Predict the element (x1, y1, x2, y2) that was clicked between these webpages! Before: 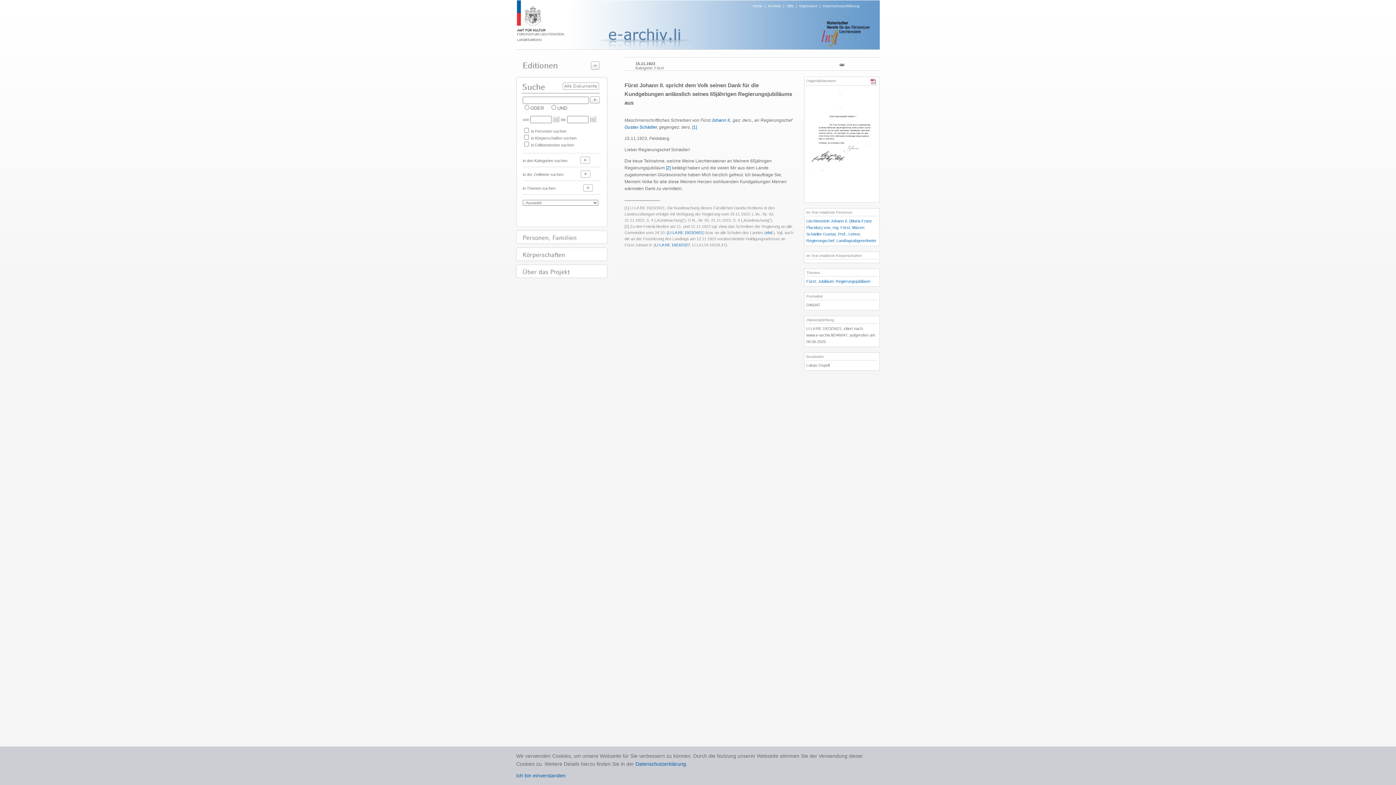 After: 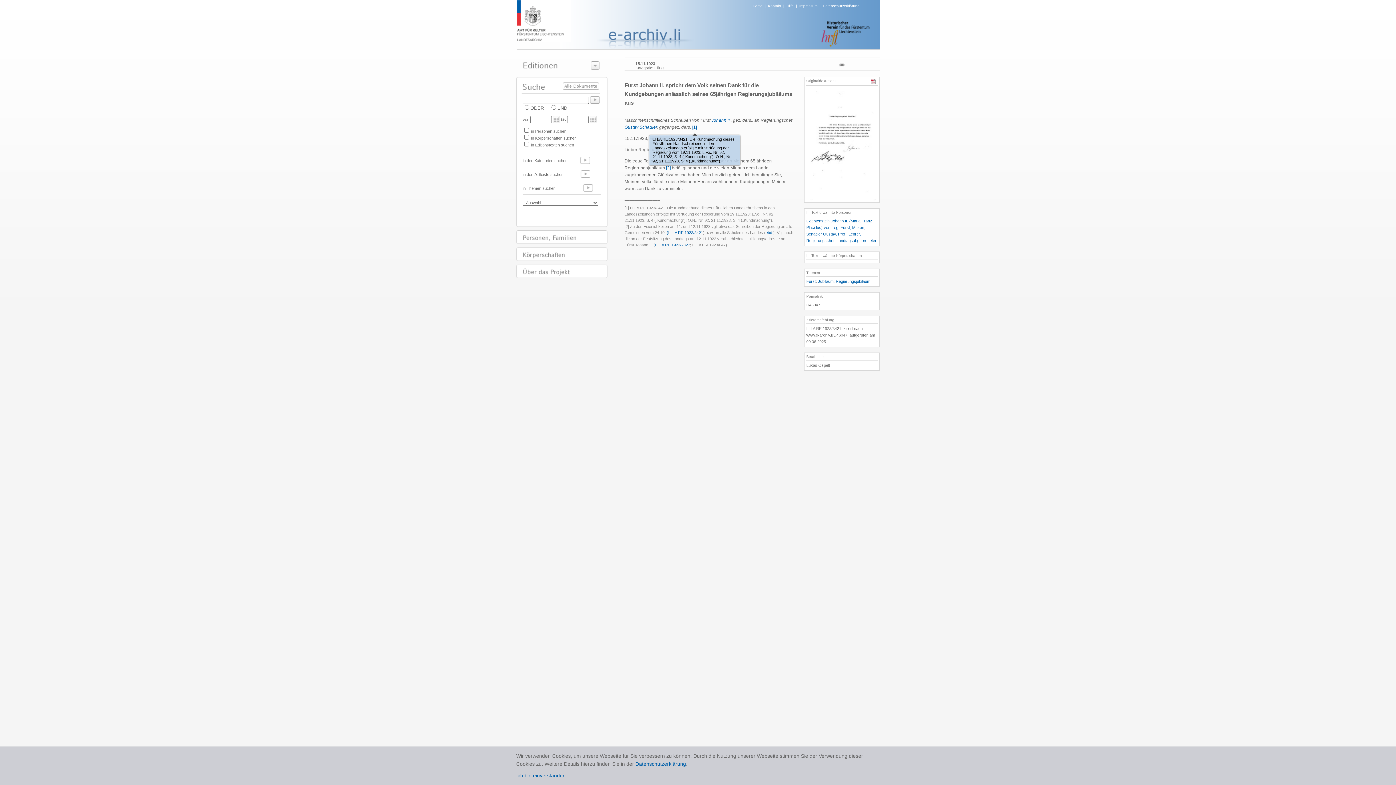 Action: bbox: (692, 124, 697, 129) label: [1]